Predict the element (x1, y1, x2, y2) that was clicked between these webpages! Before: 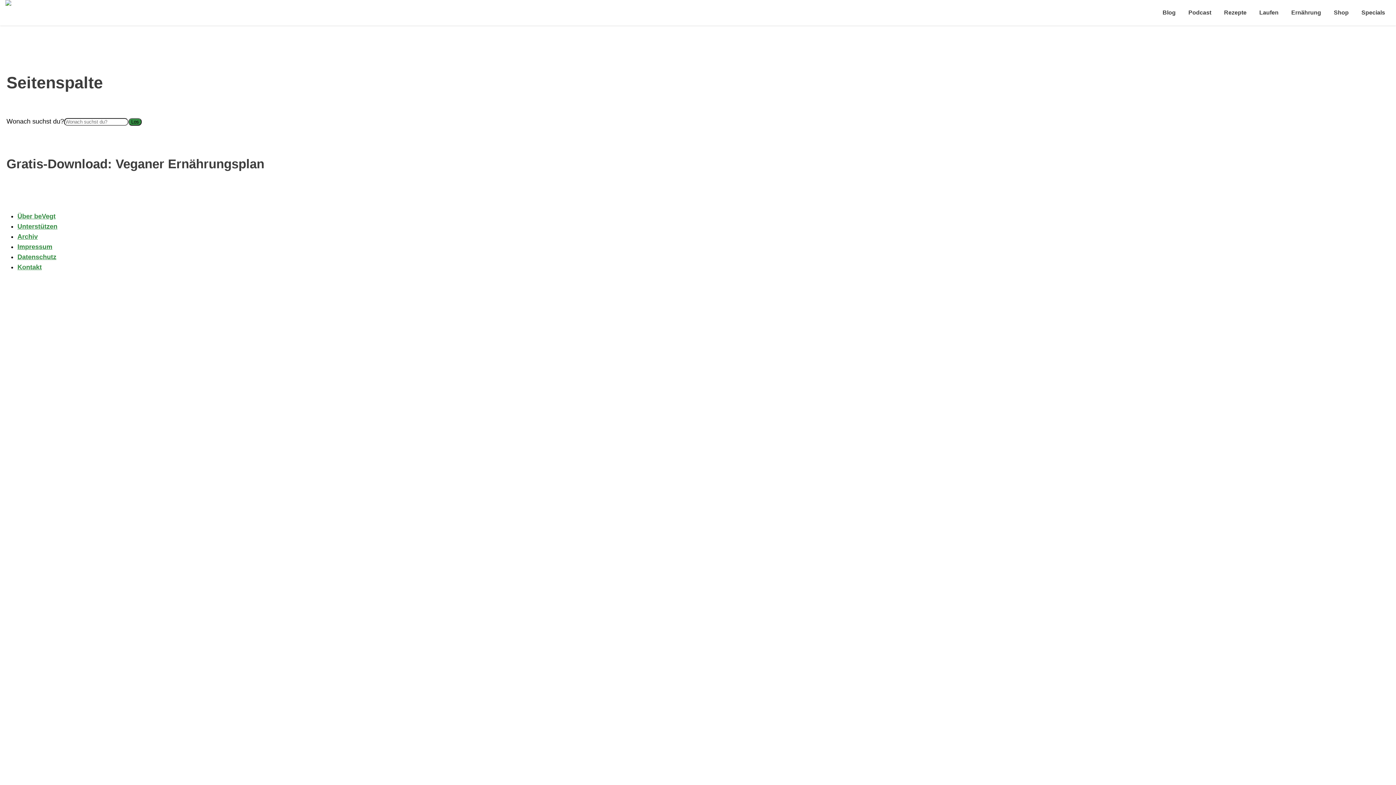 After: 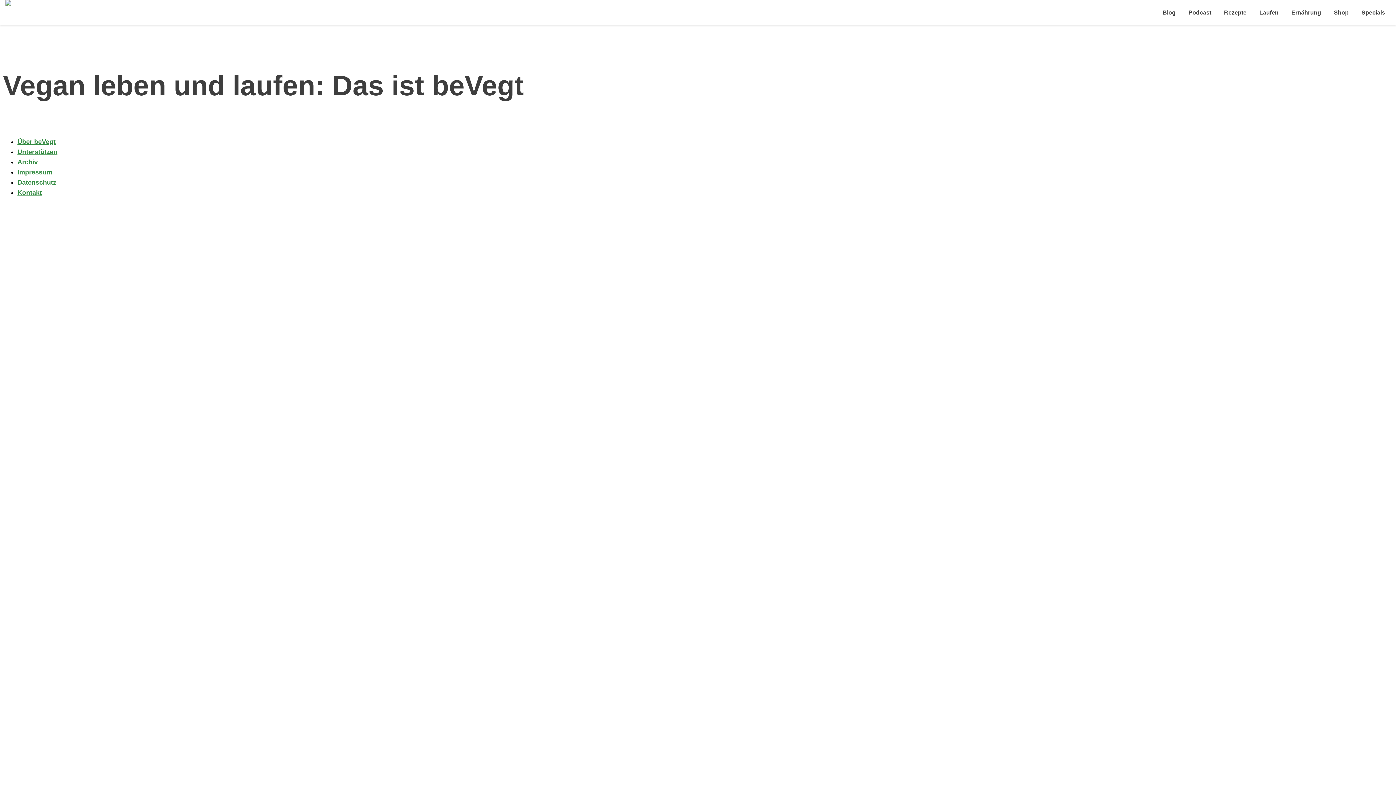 Action: bbox: (17, 212, 55, 219) label: Über beVegt